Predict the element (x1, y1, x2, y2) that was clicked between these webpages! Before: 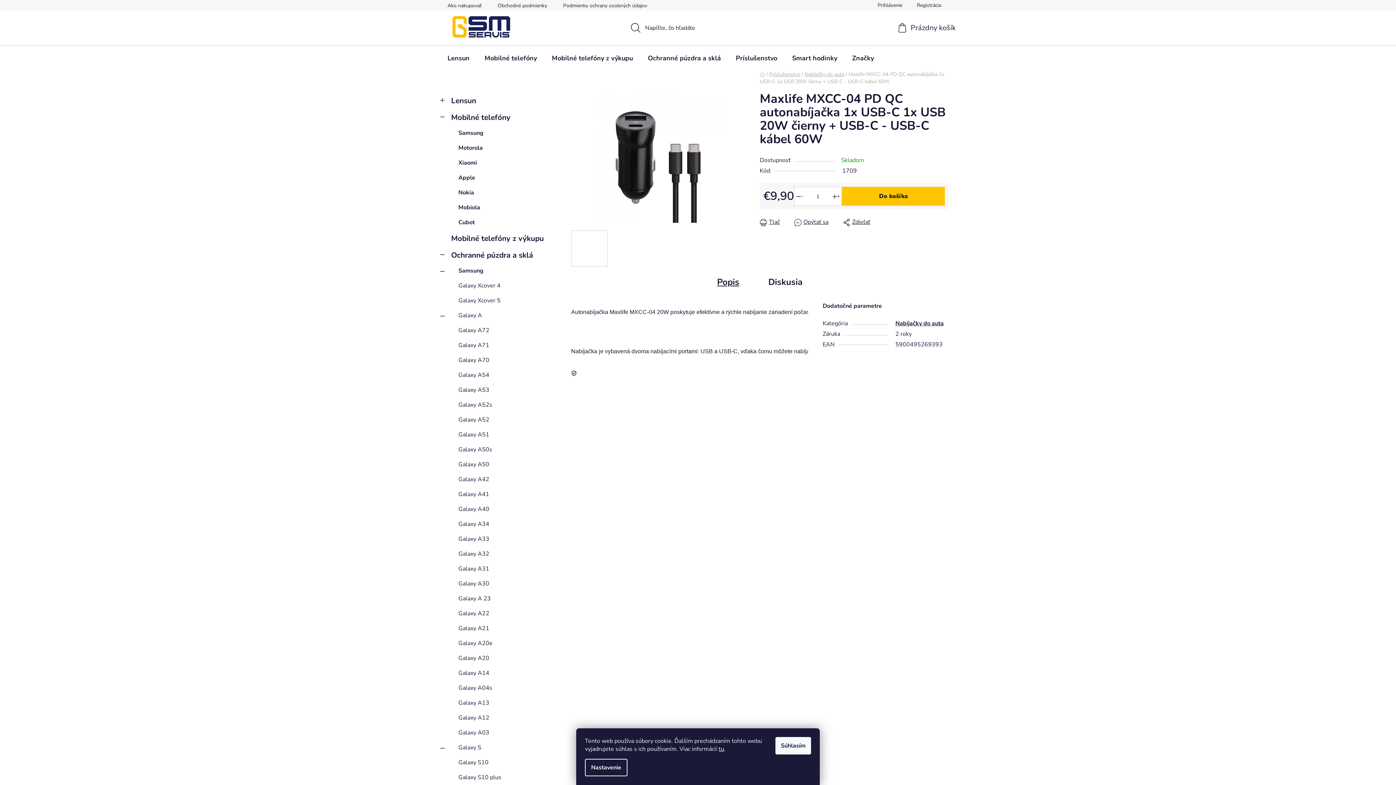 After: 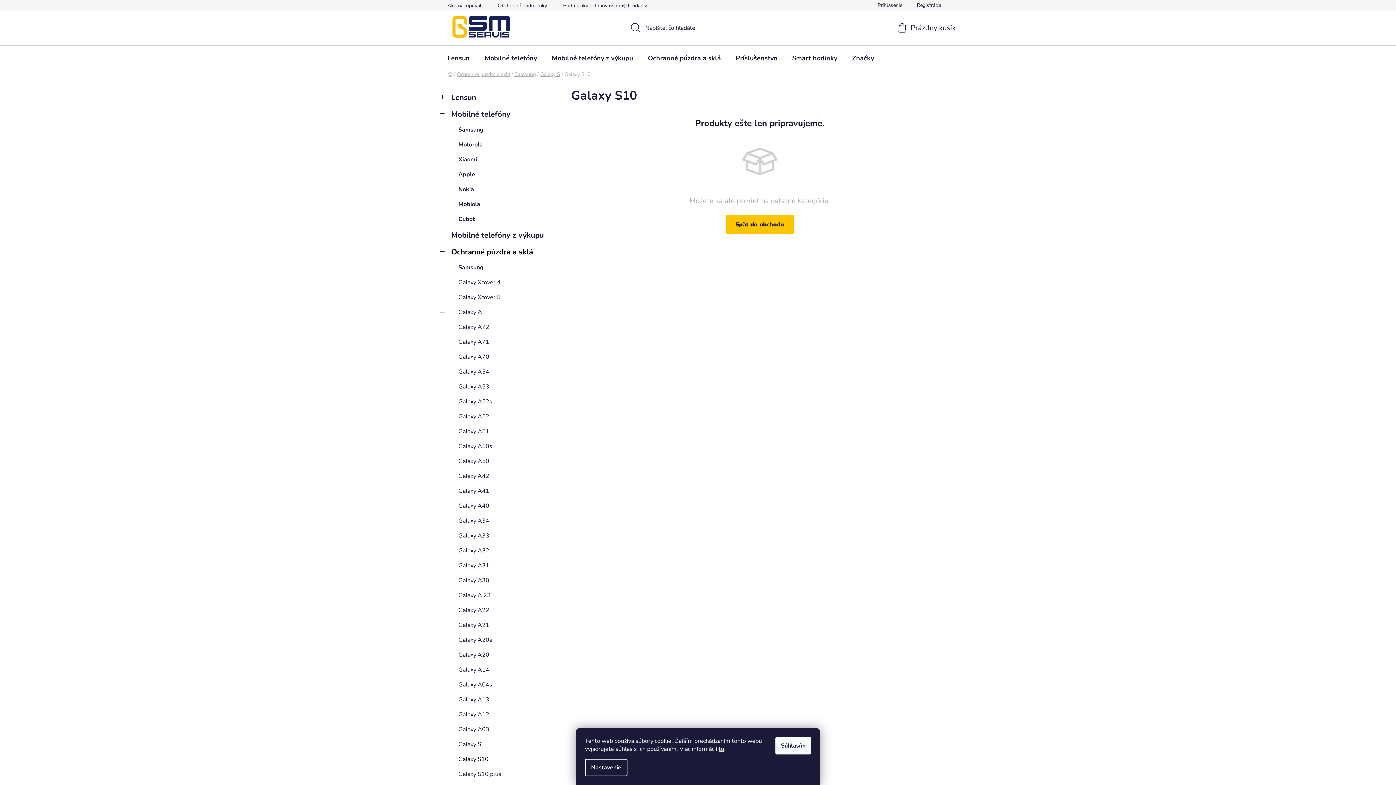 Action: bbox: (440, 755, 556, 770) label: Galaxy S10